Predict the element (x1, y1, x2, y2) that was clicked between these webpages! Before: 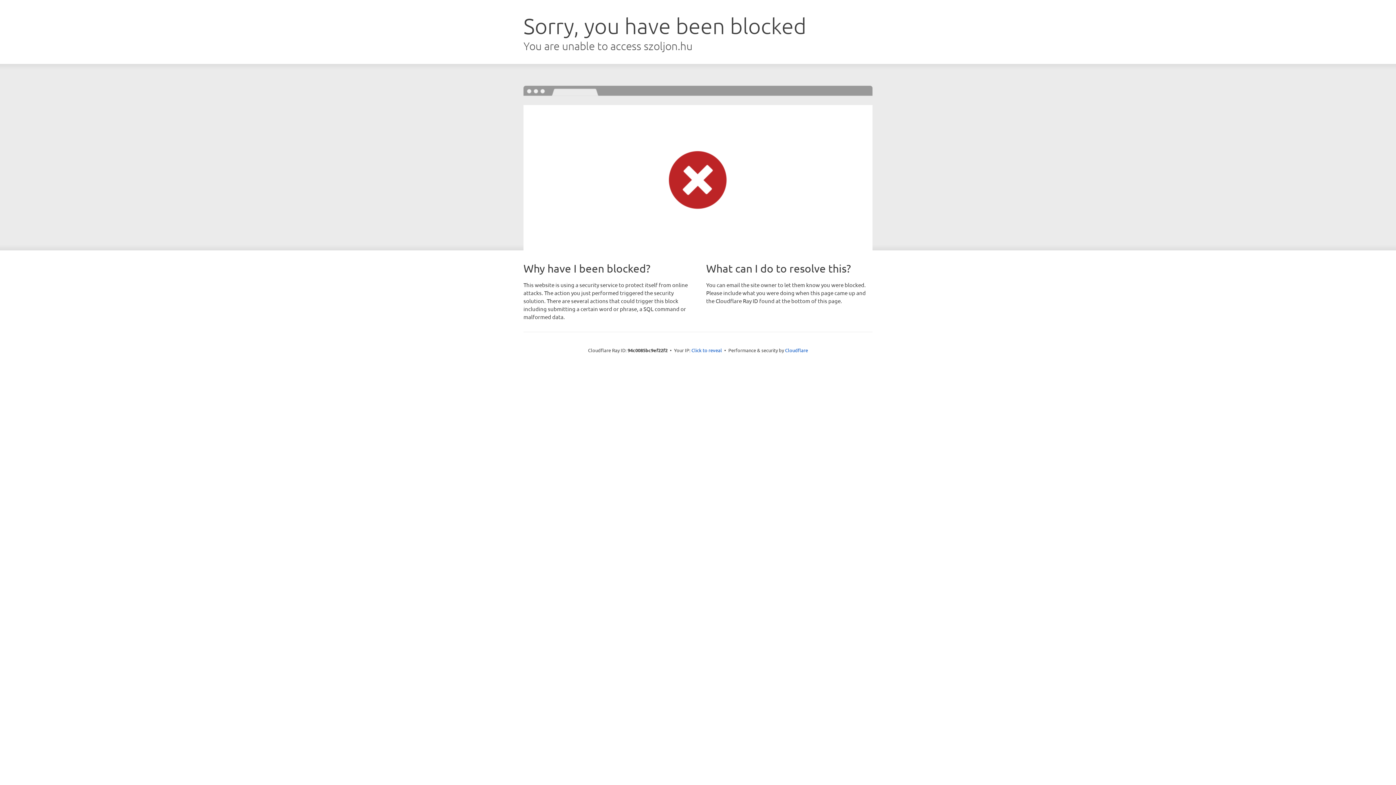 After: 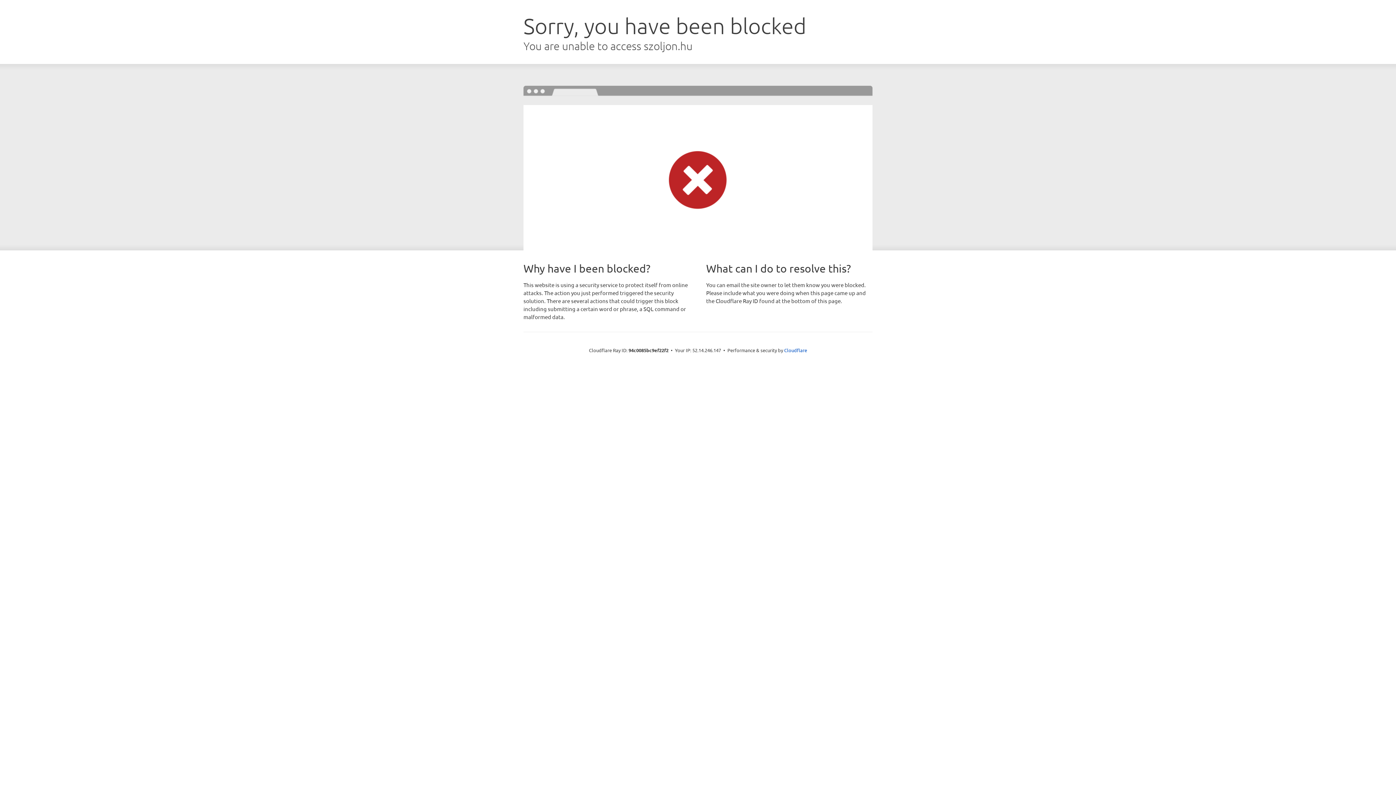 Action: label: Click to reveal bbox: (691, 346, 722, 353)